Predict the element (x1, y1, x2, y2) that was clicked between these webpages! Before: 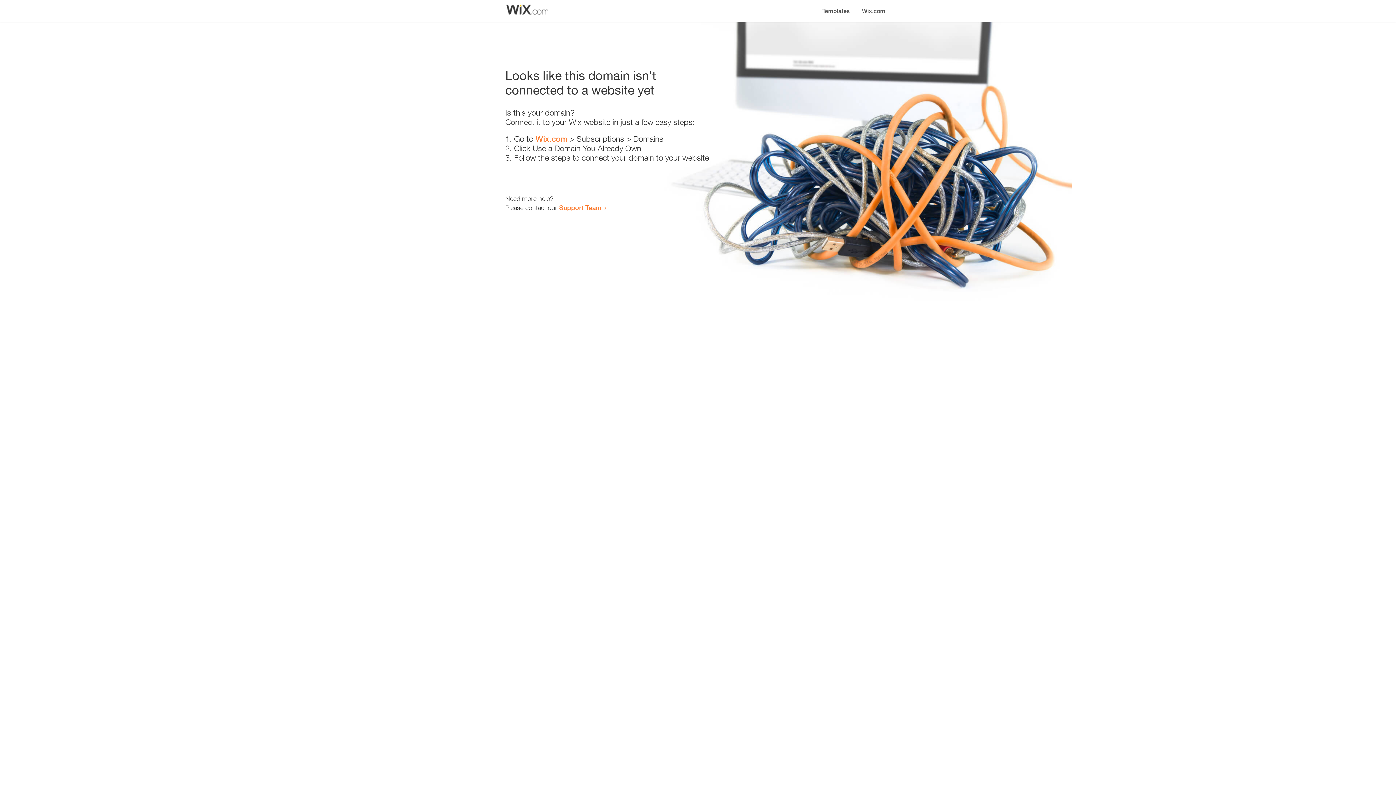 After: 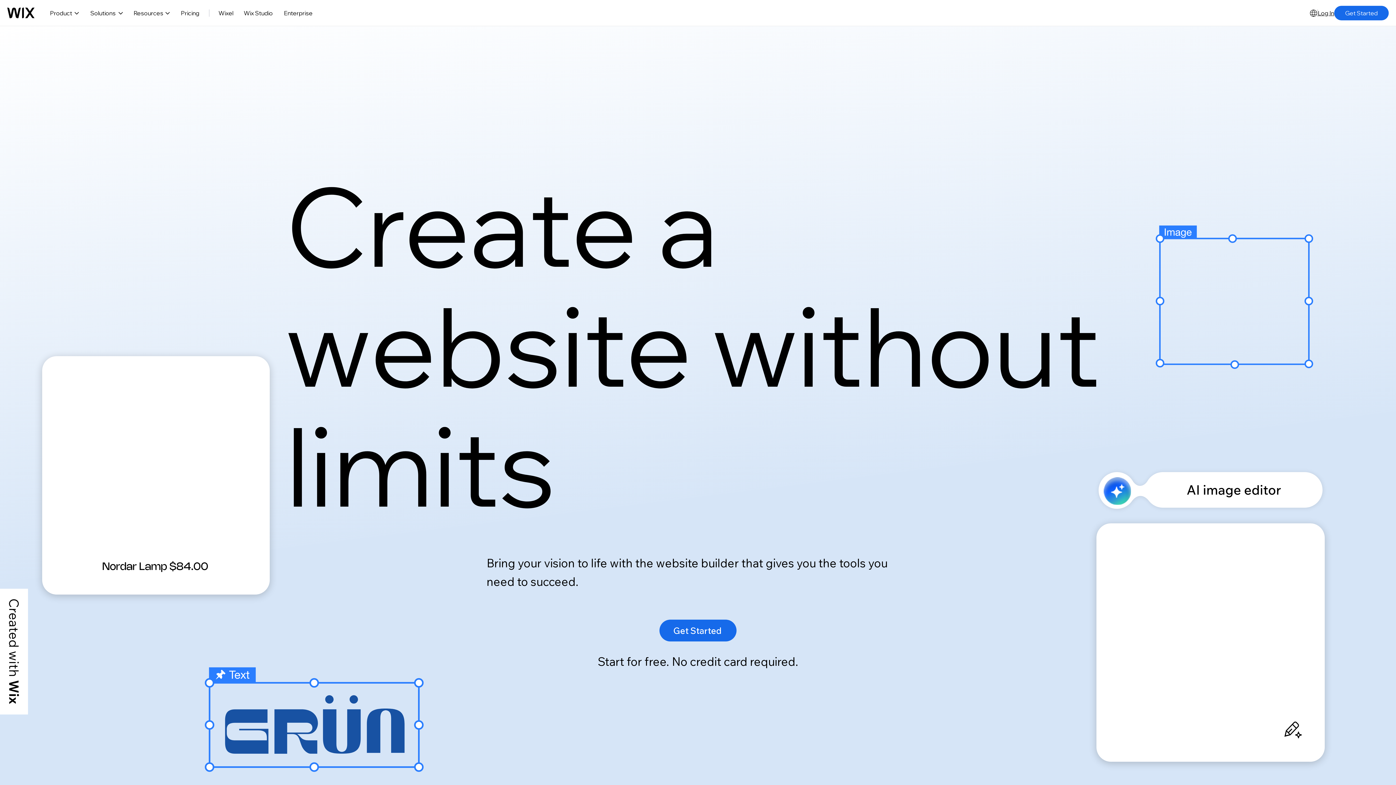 Action: label: Wix.com bbox: (535, 134, 567, 143)